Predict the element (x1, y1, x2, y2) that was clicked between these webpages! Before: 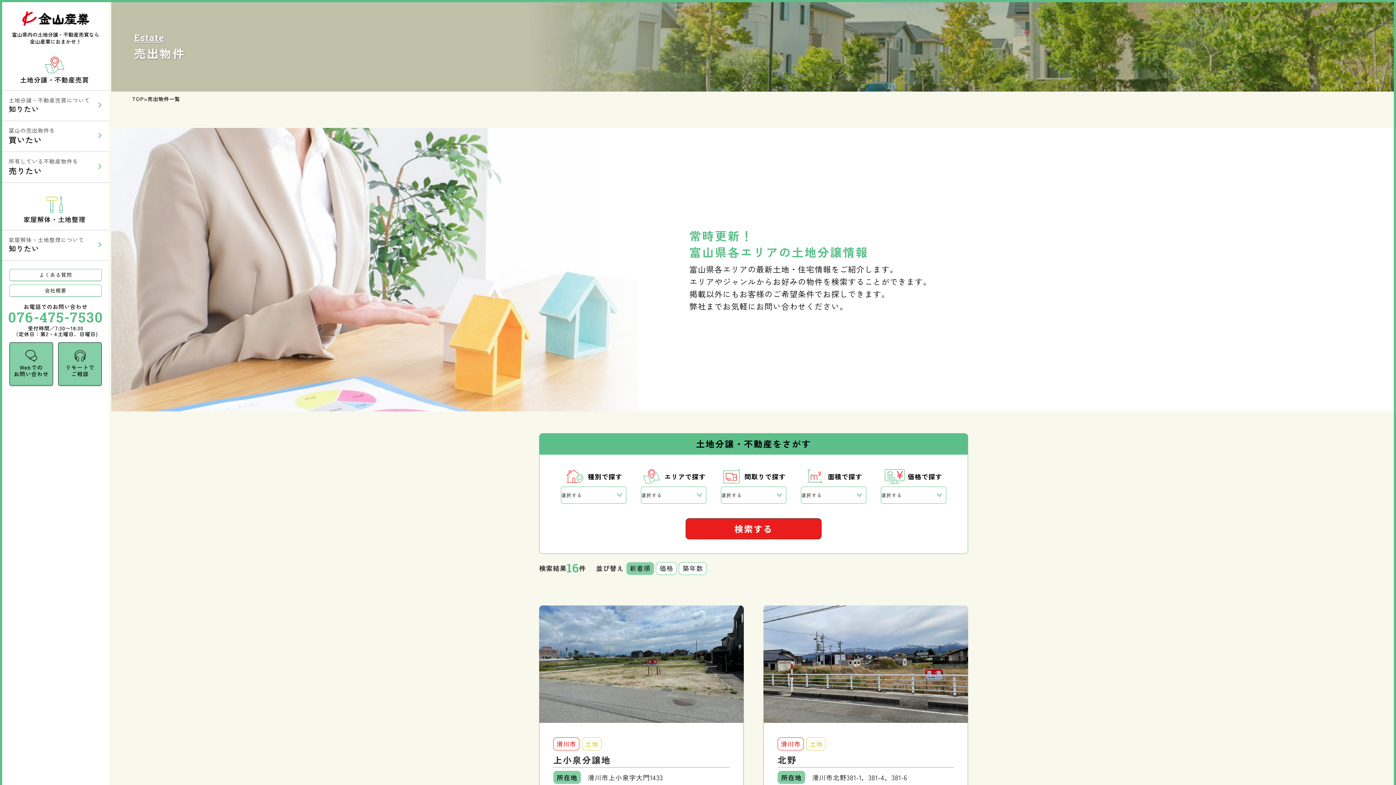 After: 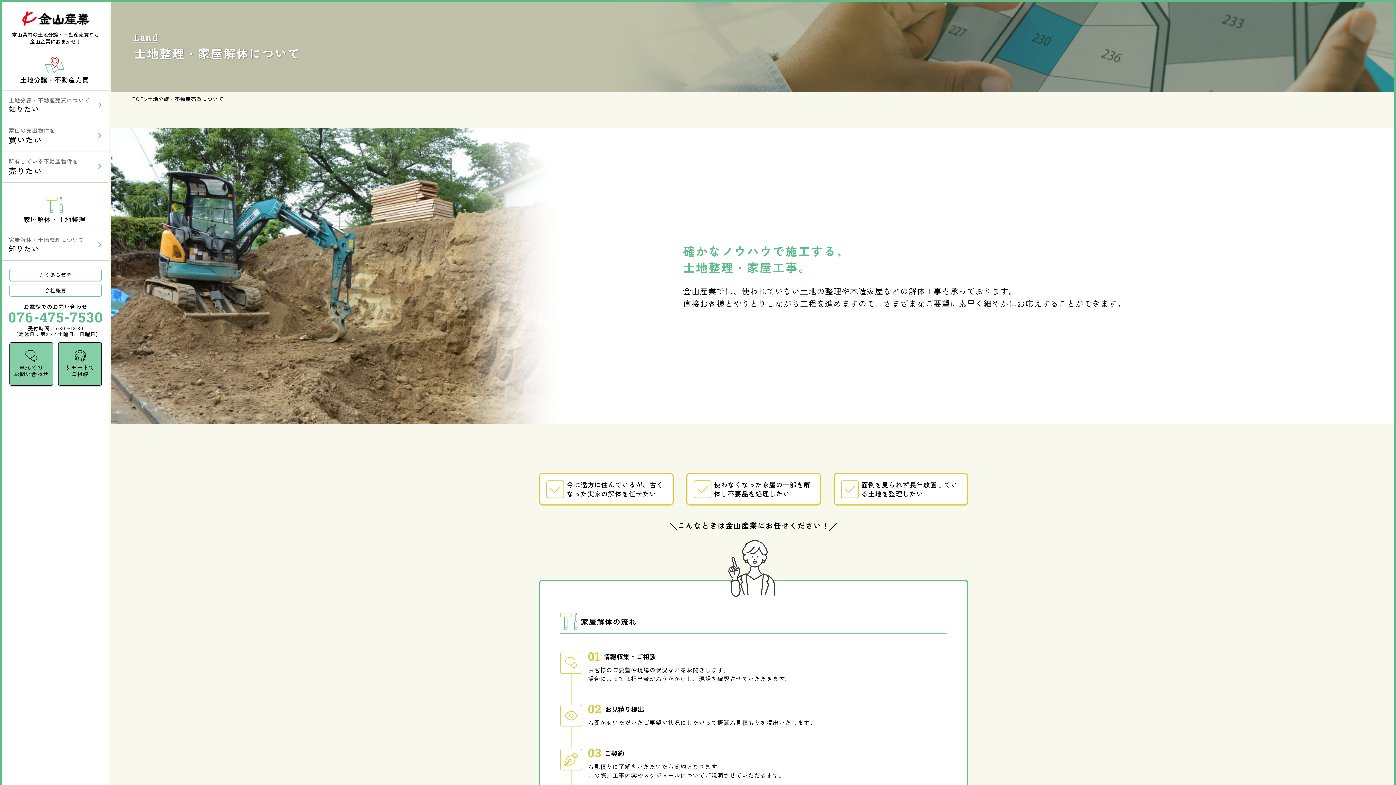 Action: bbox: (2, 230, 109, 260) label: 家屋解体・土地整理について
知りたい